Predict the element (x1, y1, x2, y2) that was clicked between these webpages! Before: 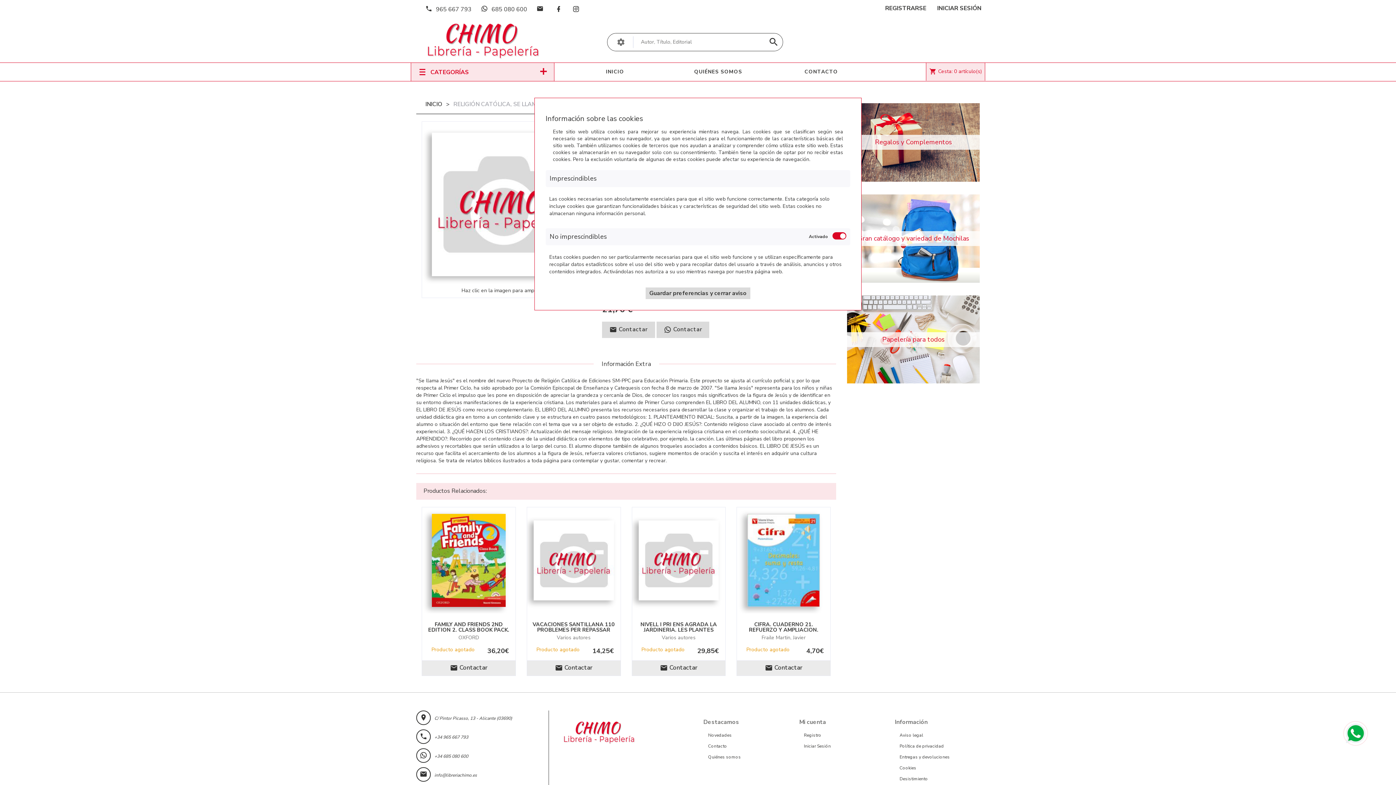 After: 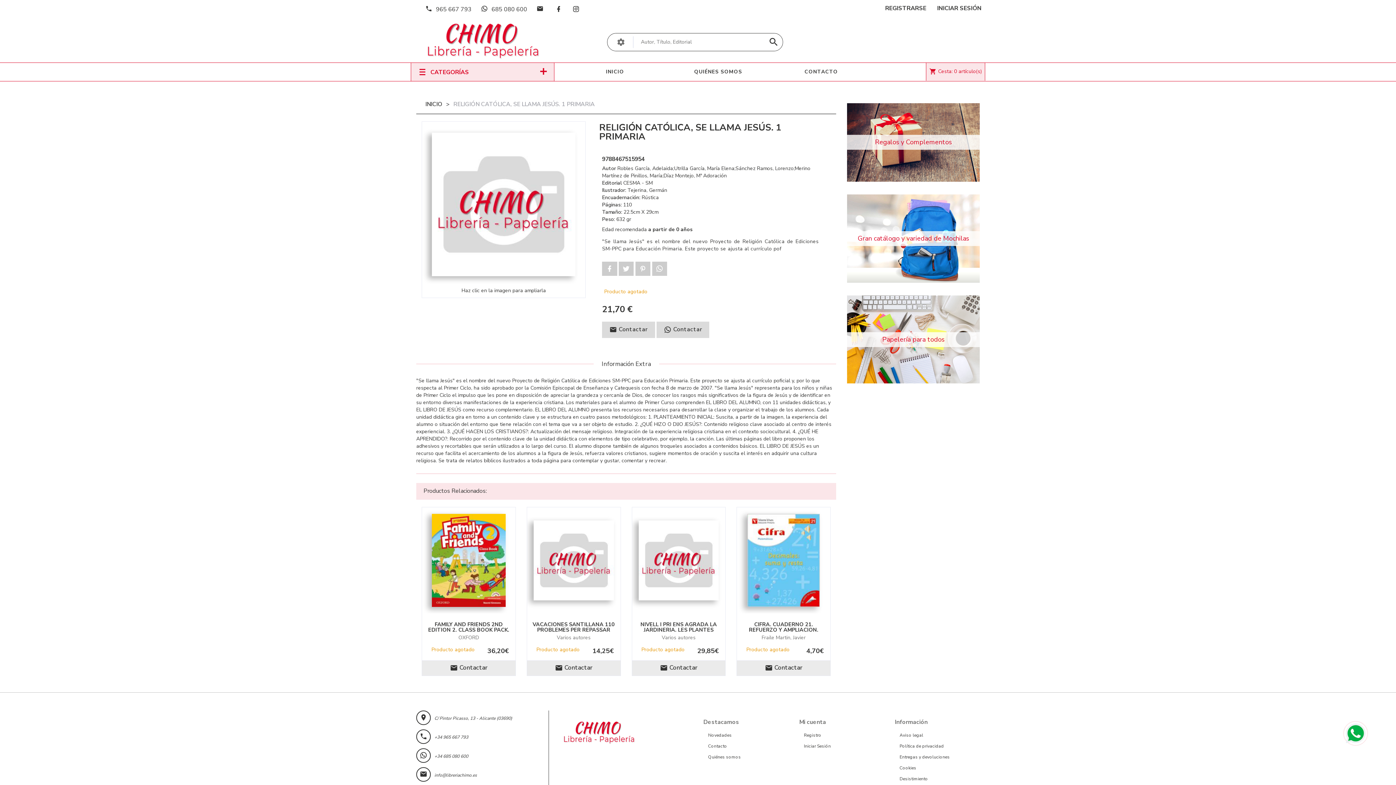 Action: label: Guardar preferencias y cerrar aviso bbox: (645, 287, 750, 299)